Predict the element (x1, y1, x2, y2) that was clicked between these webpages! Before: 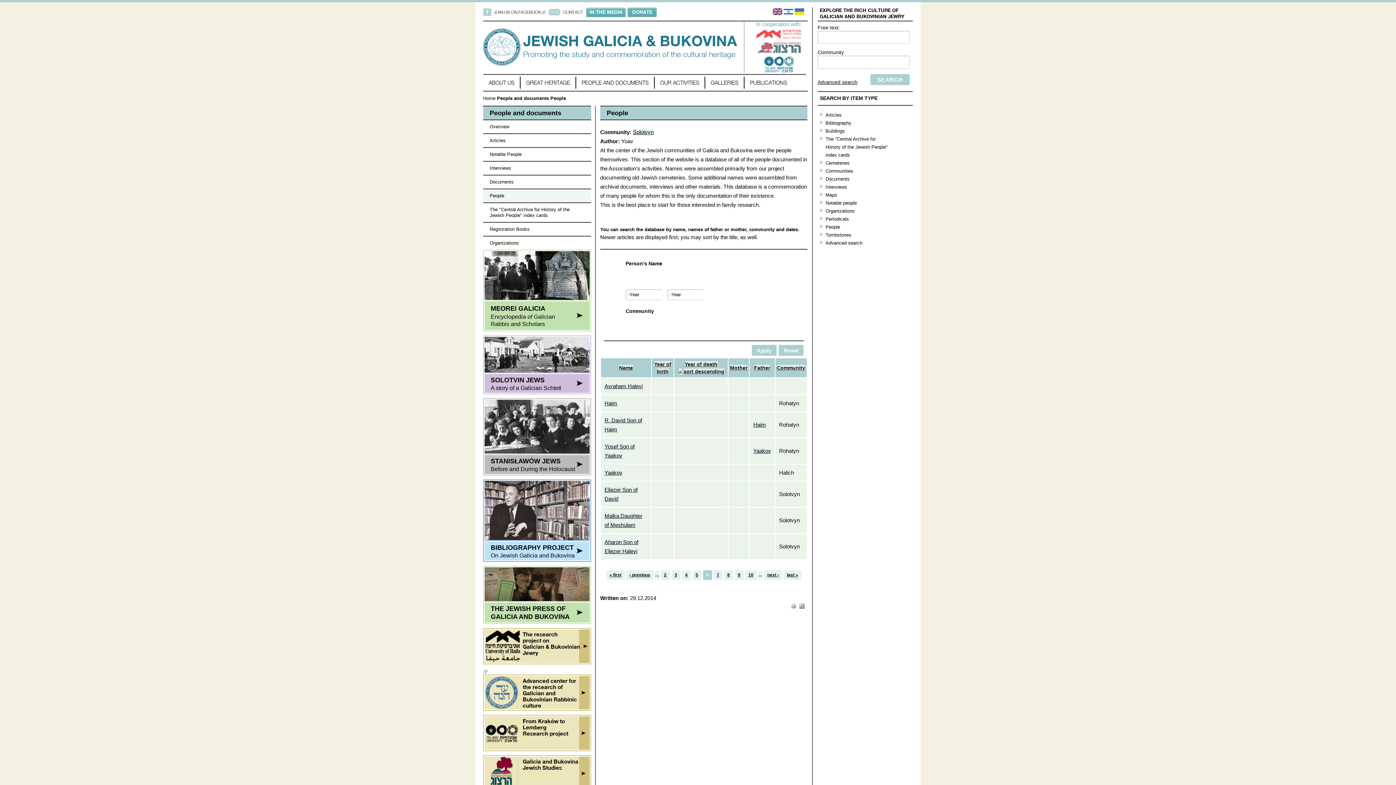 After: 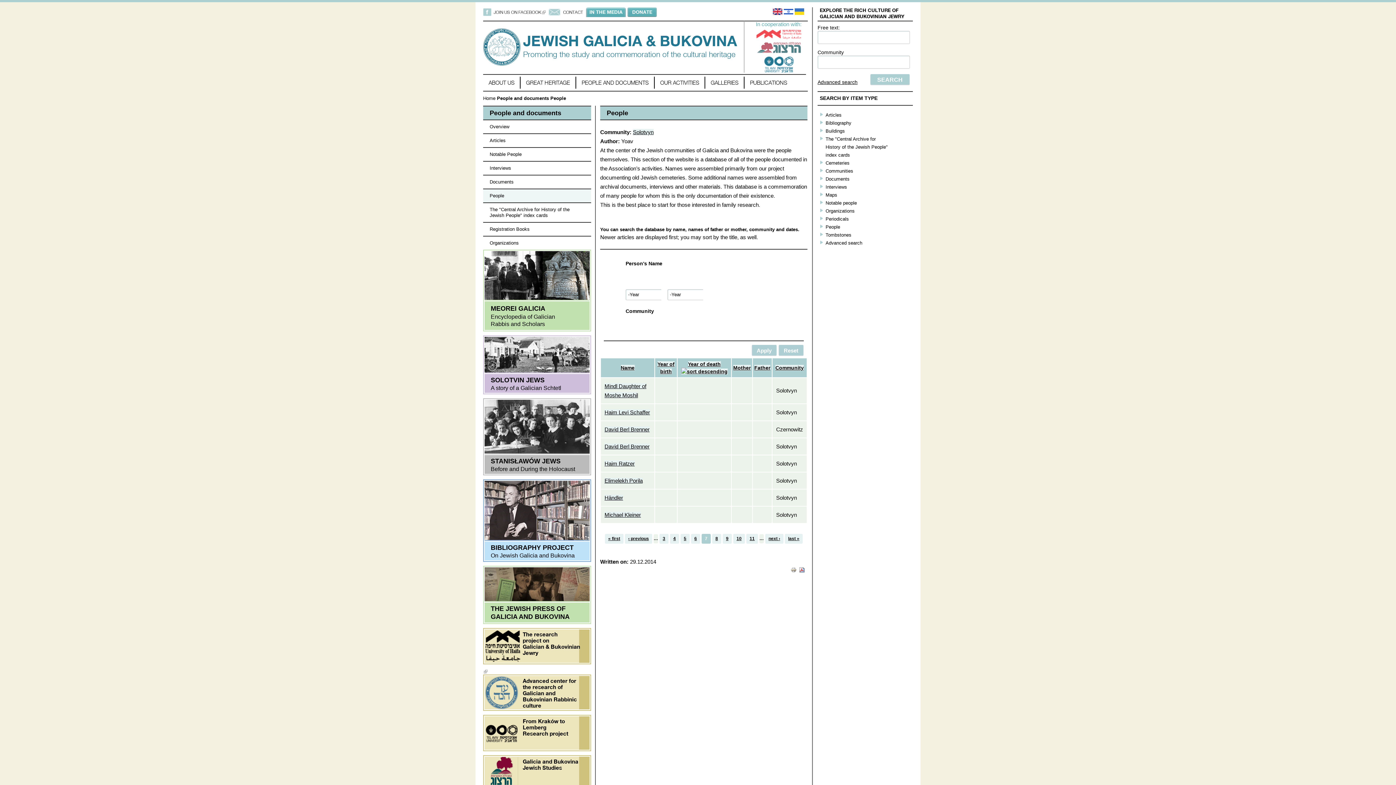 Action: bbox: (764, 570, 782, 580) label: next ›